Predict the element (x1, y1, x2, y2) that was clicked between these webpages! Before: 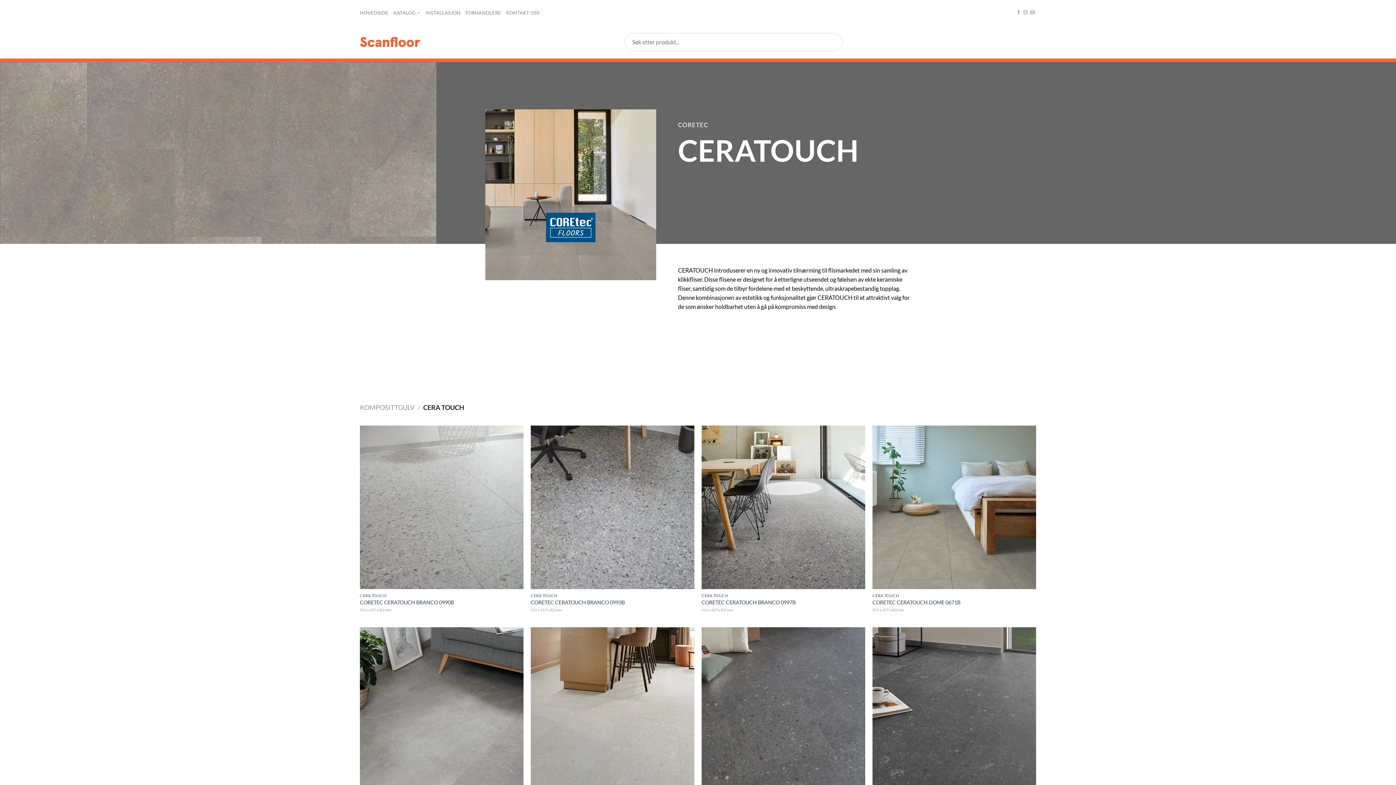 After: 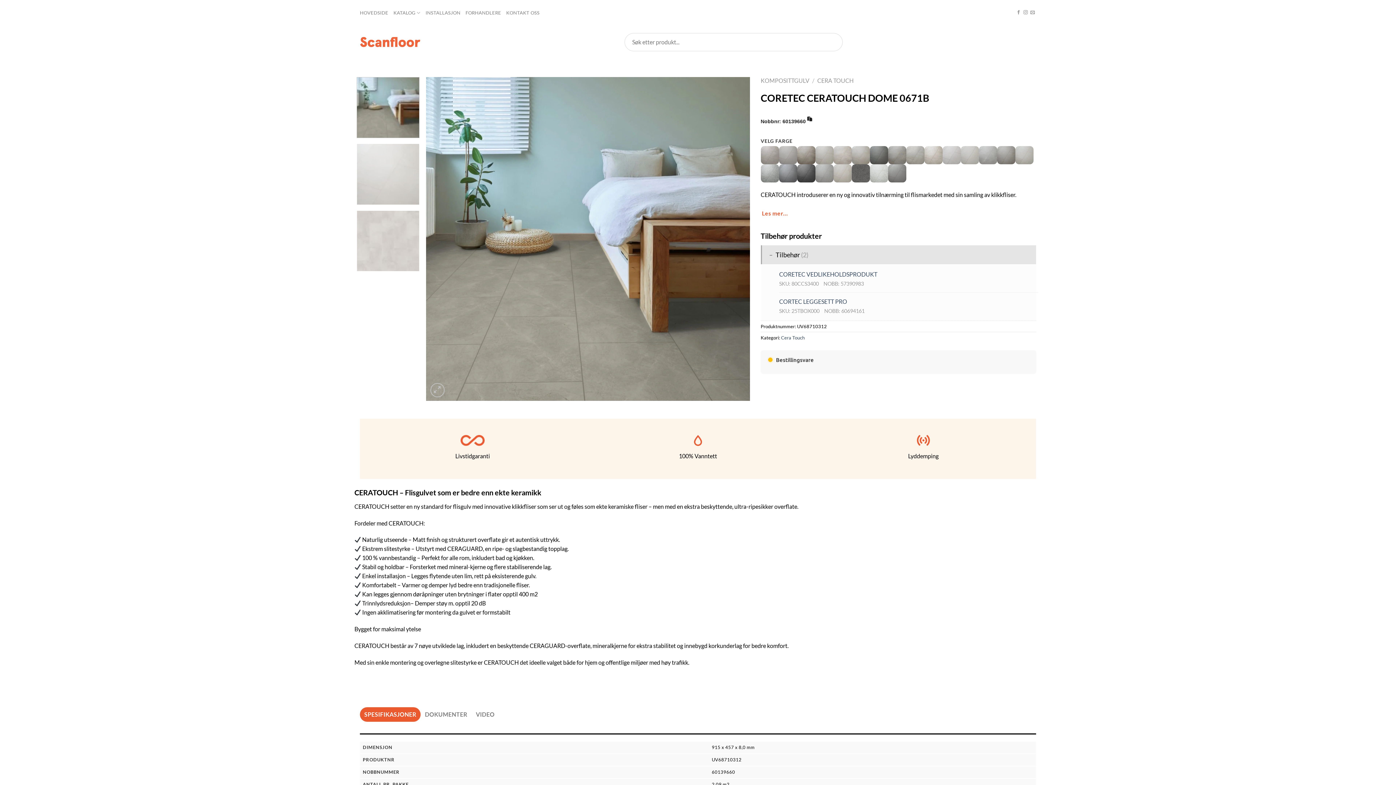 Action: label: CORETEC CERATOUCH DOME 0671B bbox: (872, 599, 960, 606)